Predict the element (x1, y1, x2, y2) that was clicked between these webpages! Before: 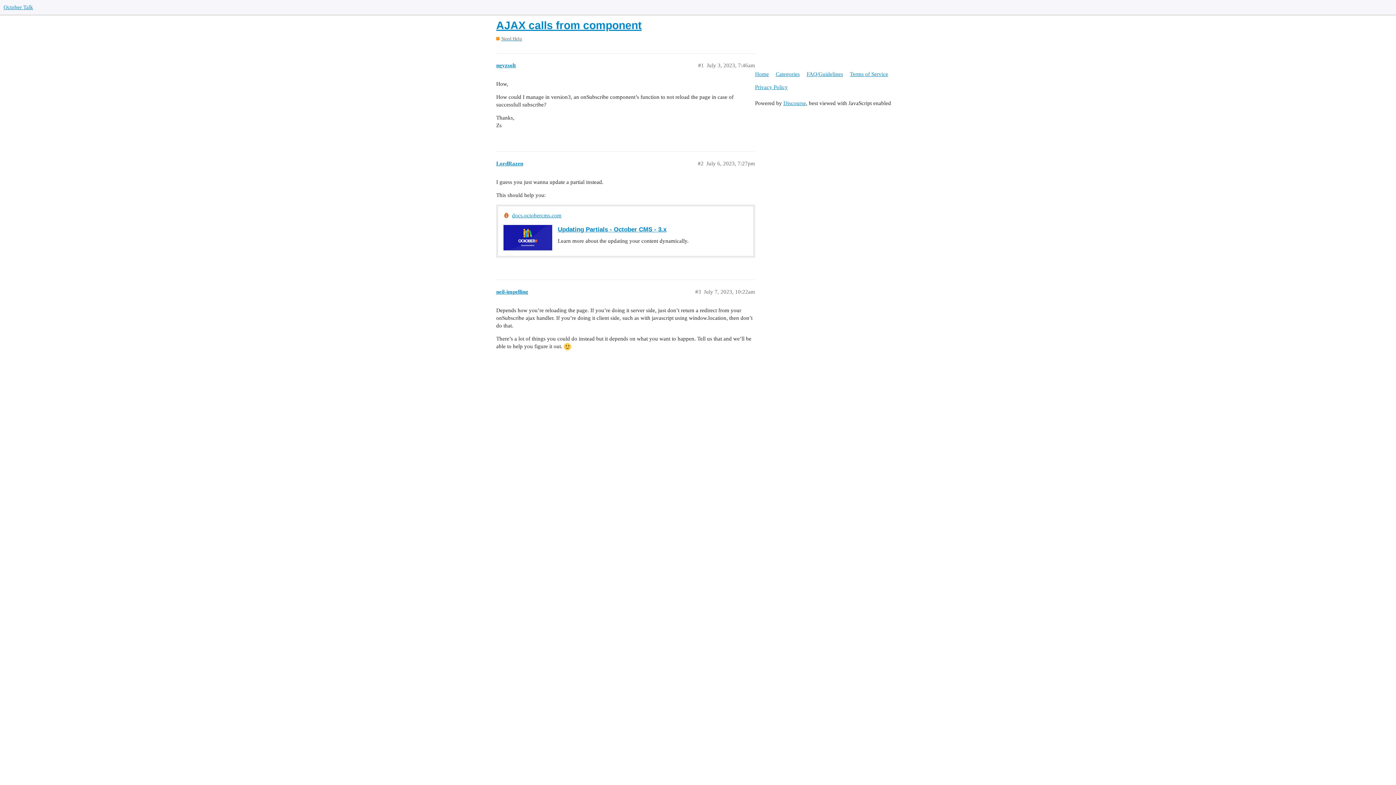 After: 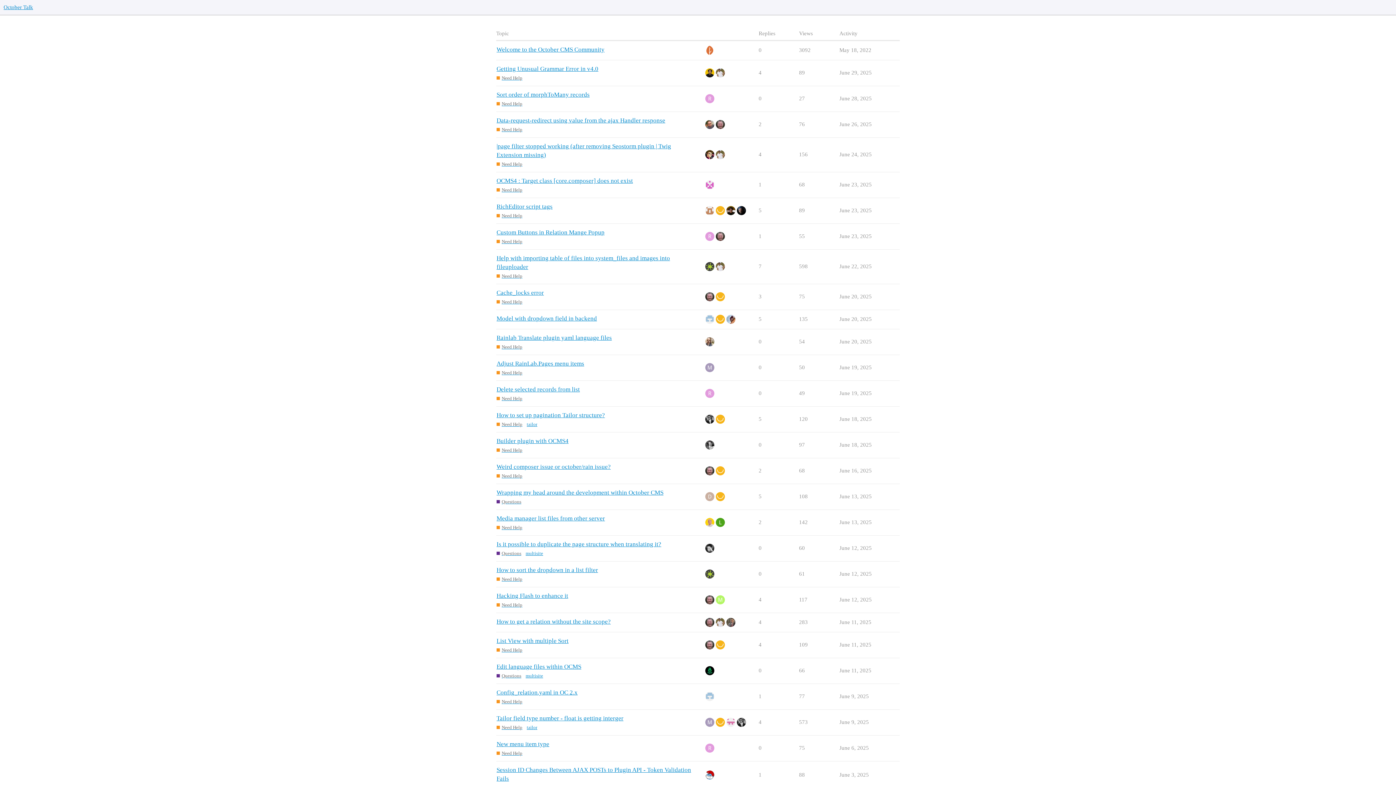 Action: bbox: (3, 4, 33, 10) label: October Talk